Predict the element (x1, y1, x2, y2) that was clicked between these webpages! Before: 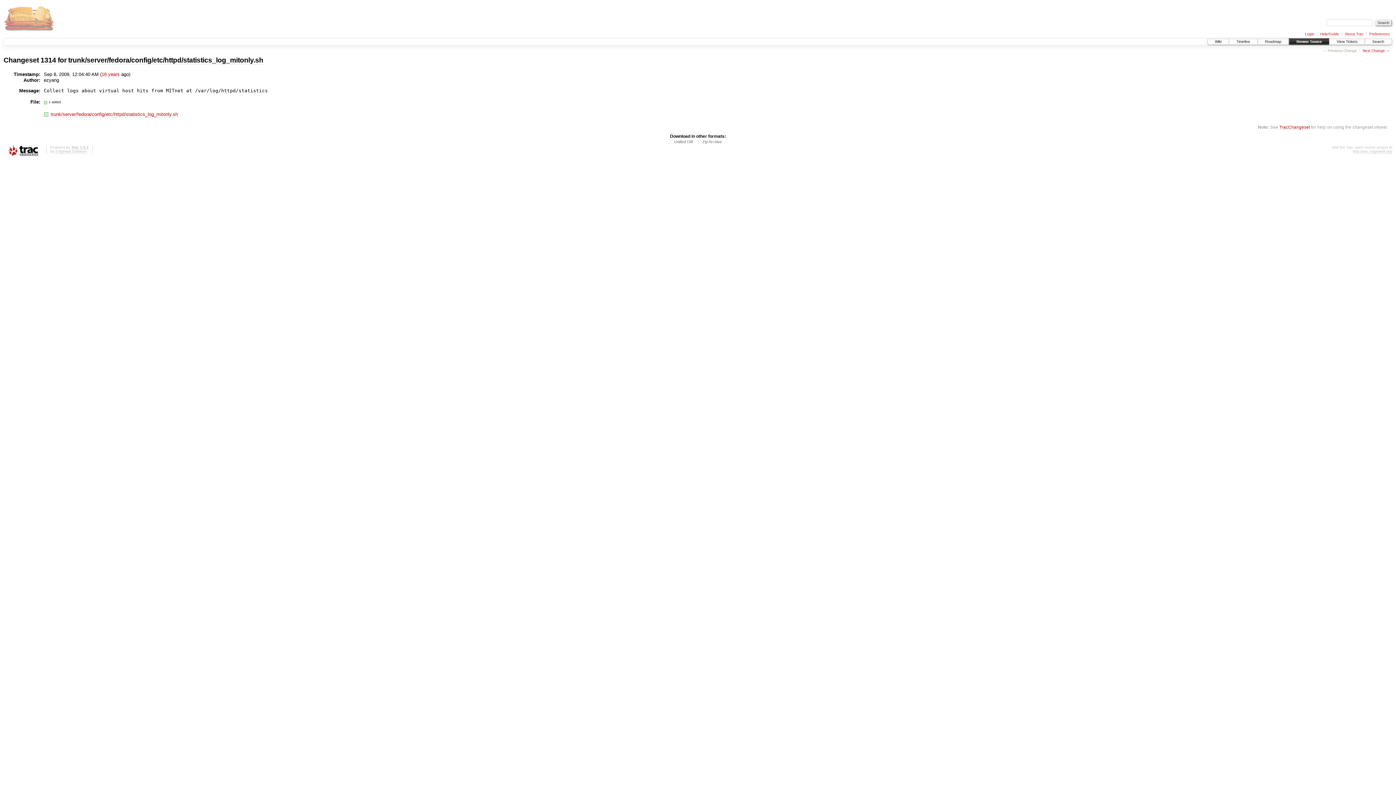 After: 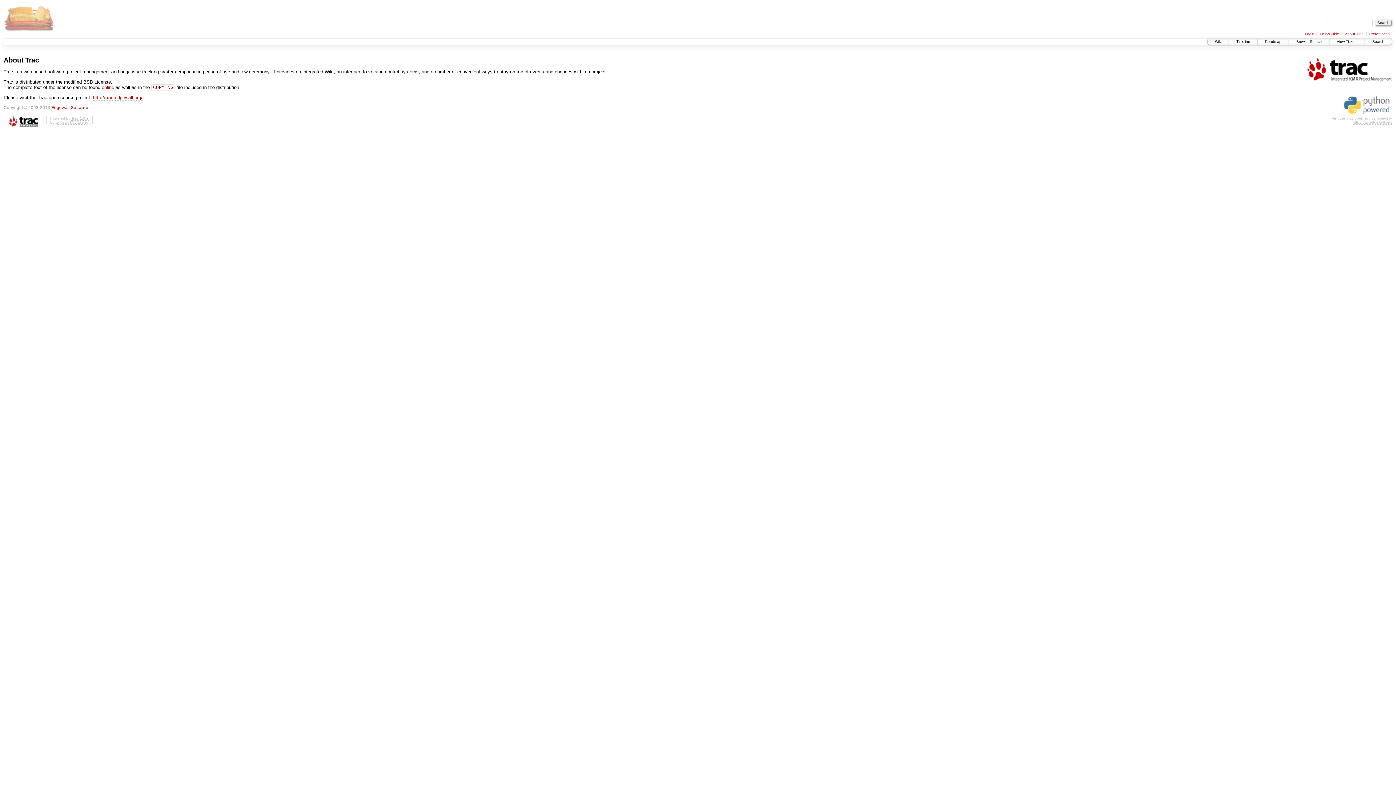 Action: label: Trac 1.0.2 bbox: (71, 145, 88, 149)